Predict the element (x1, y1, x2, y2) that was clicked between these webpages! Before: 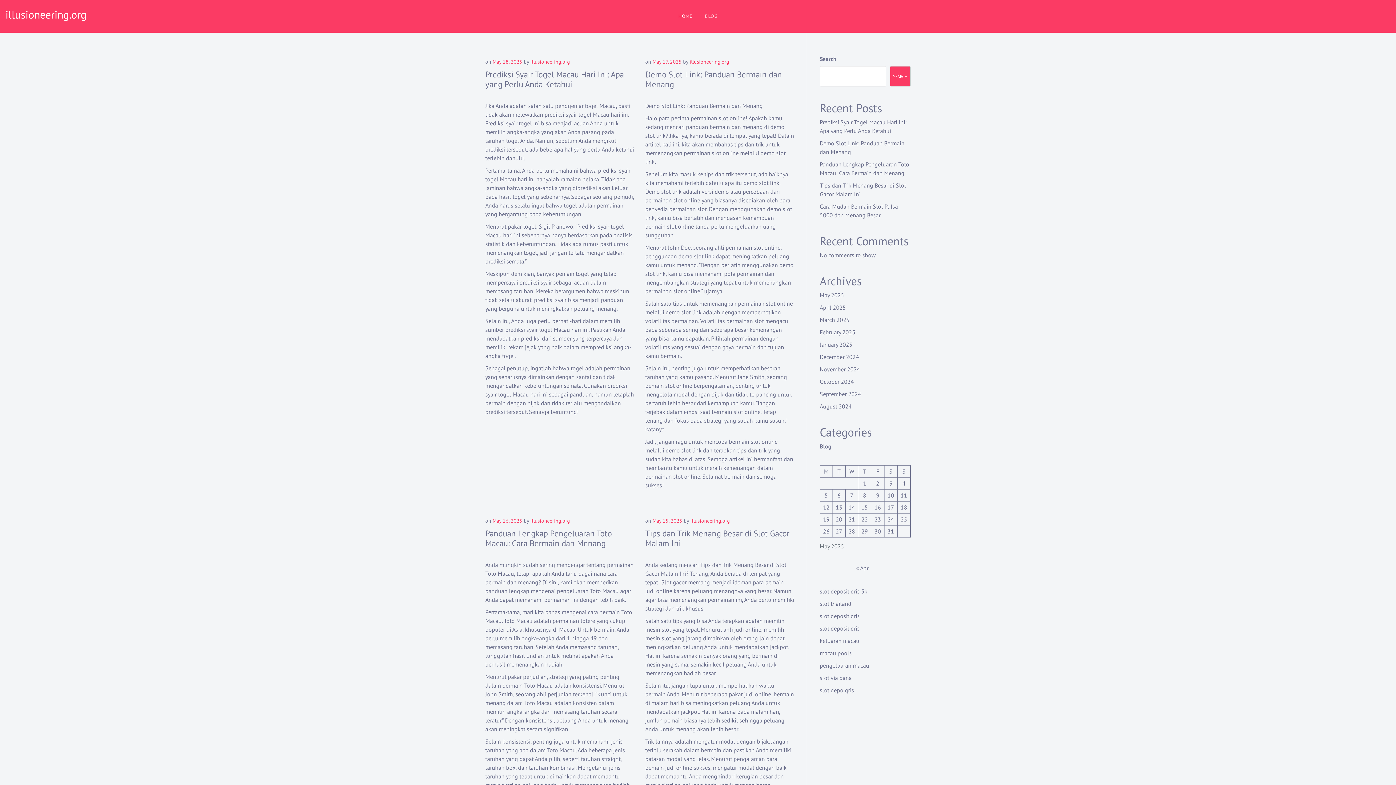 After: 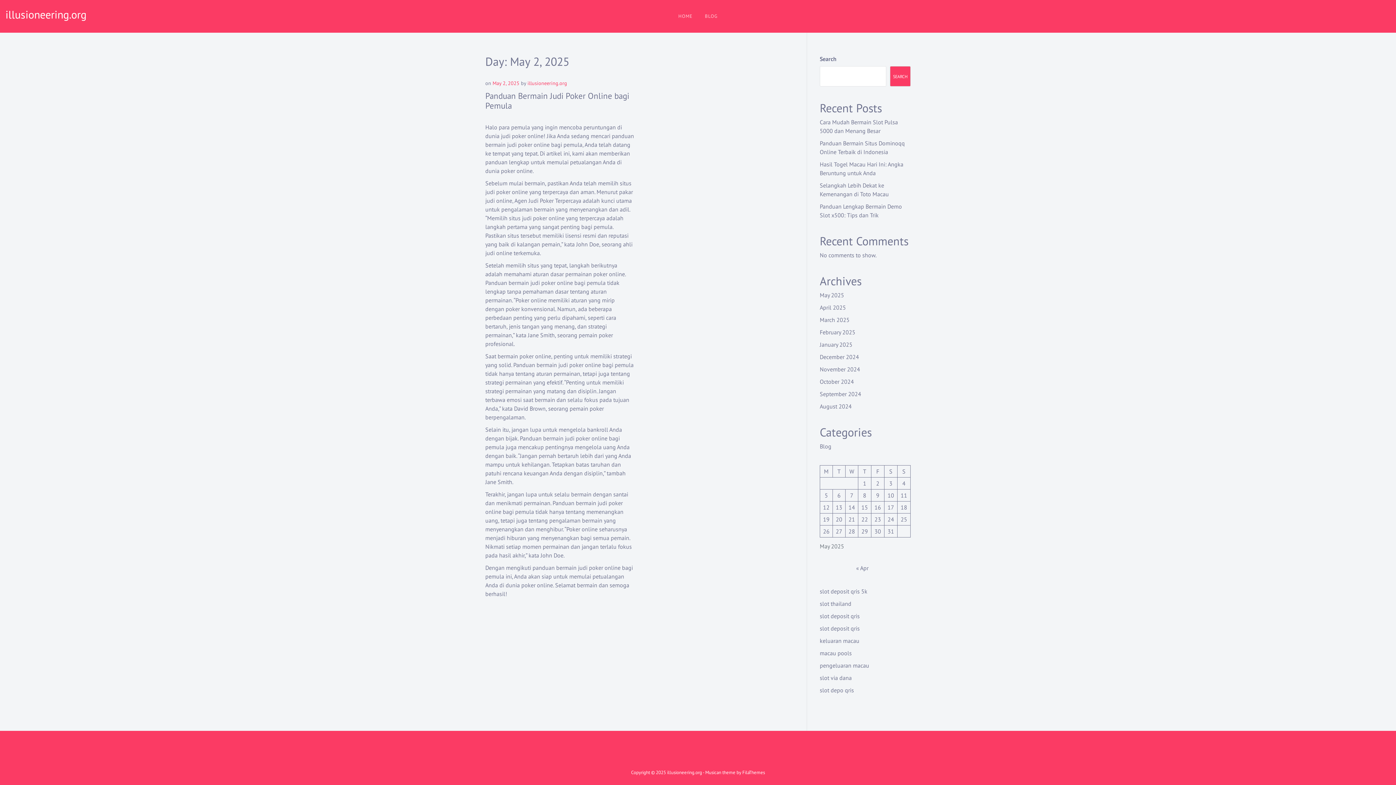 Action: label: Posts published on May 2, 2025 bbox: (876, 480, 879, 487)